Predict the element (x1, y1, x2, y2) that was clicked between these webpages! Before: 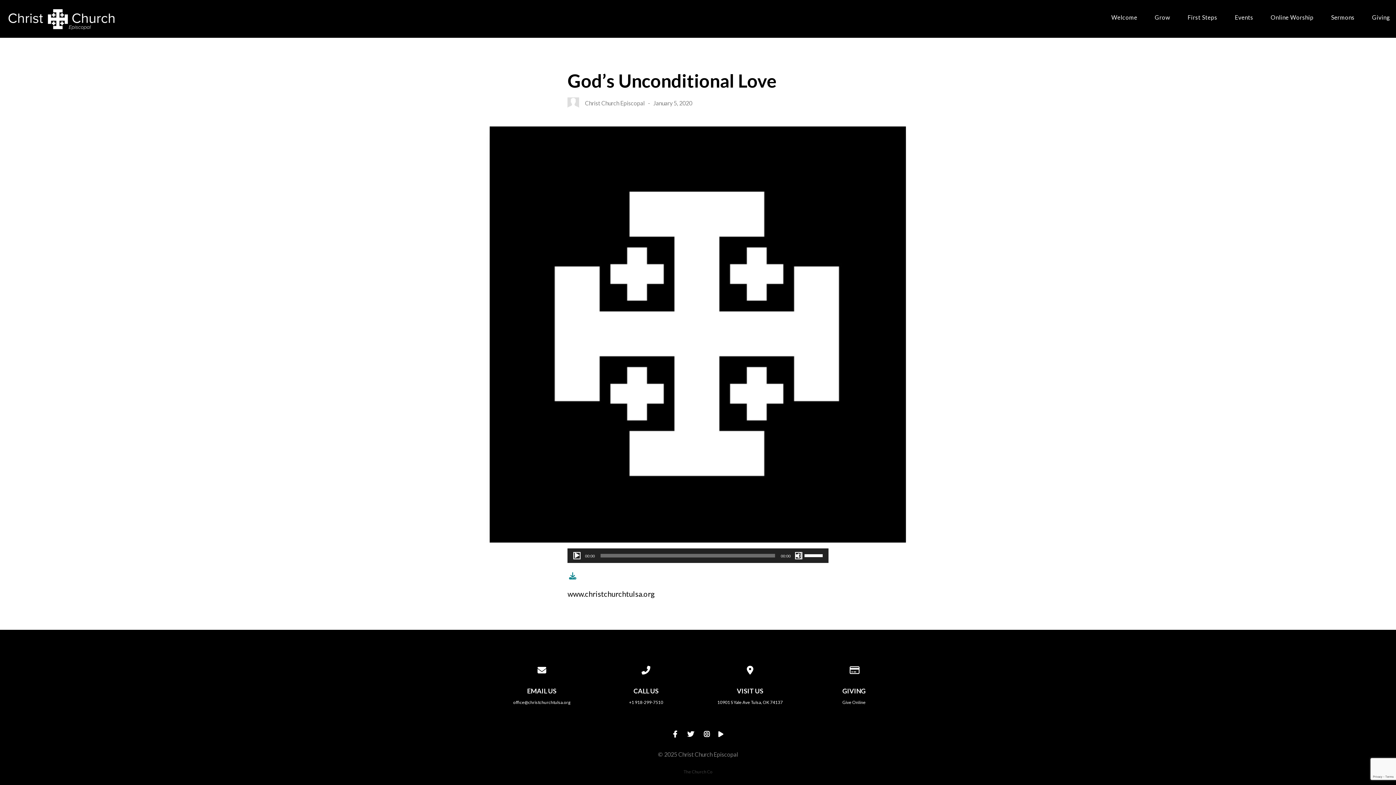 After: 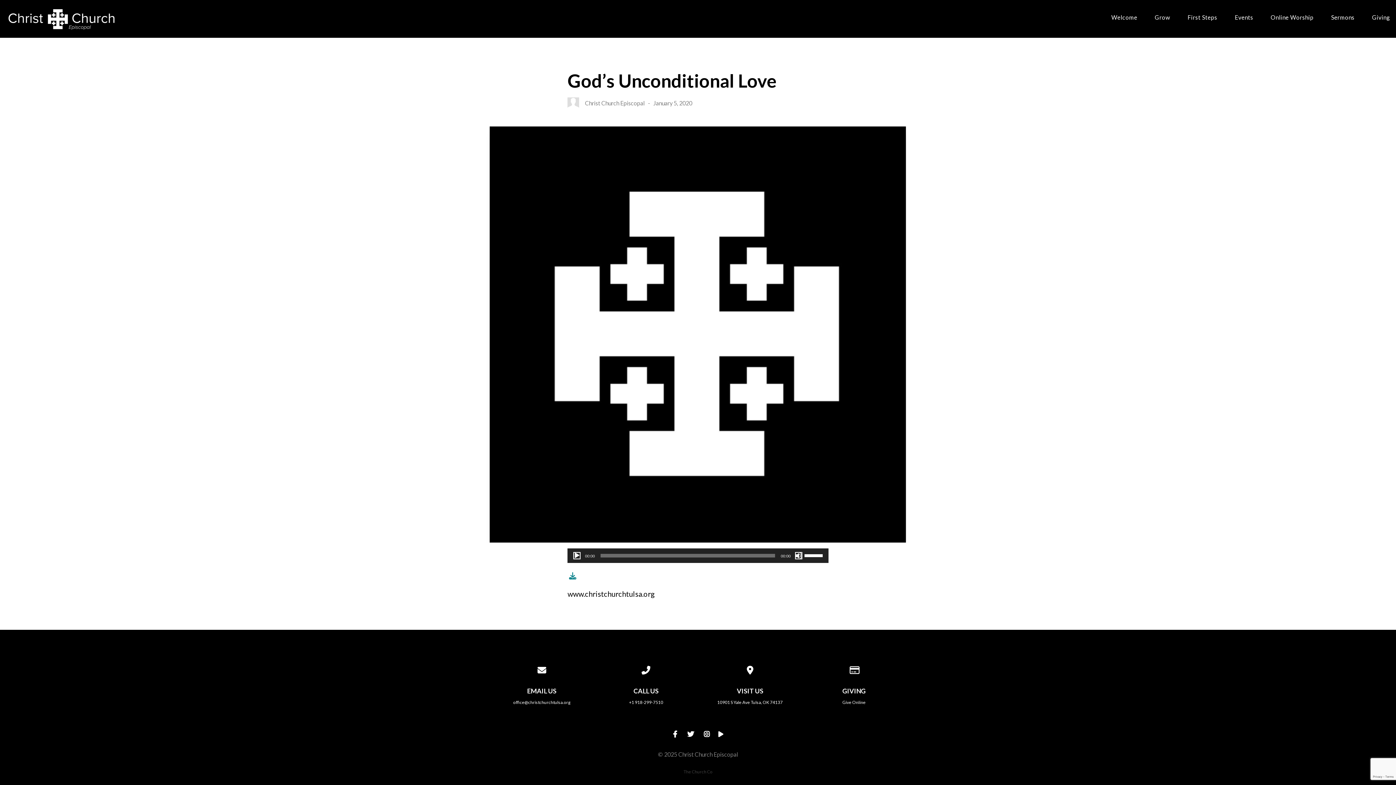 Action: bbox: (717, 700, 782, 705) label: 10901 S Yale Ave Tulsa, OK 74137